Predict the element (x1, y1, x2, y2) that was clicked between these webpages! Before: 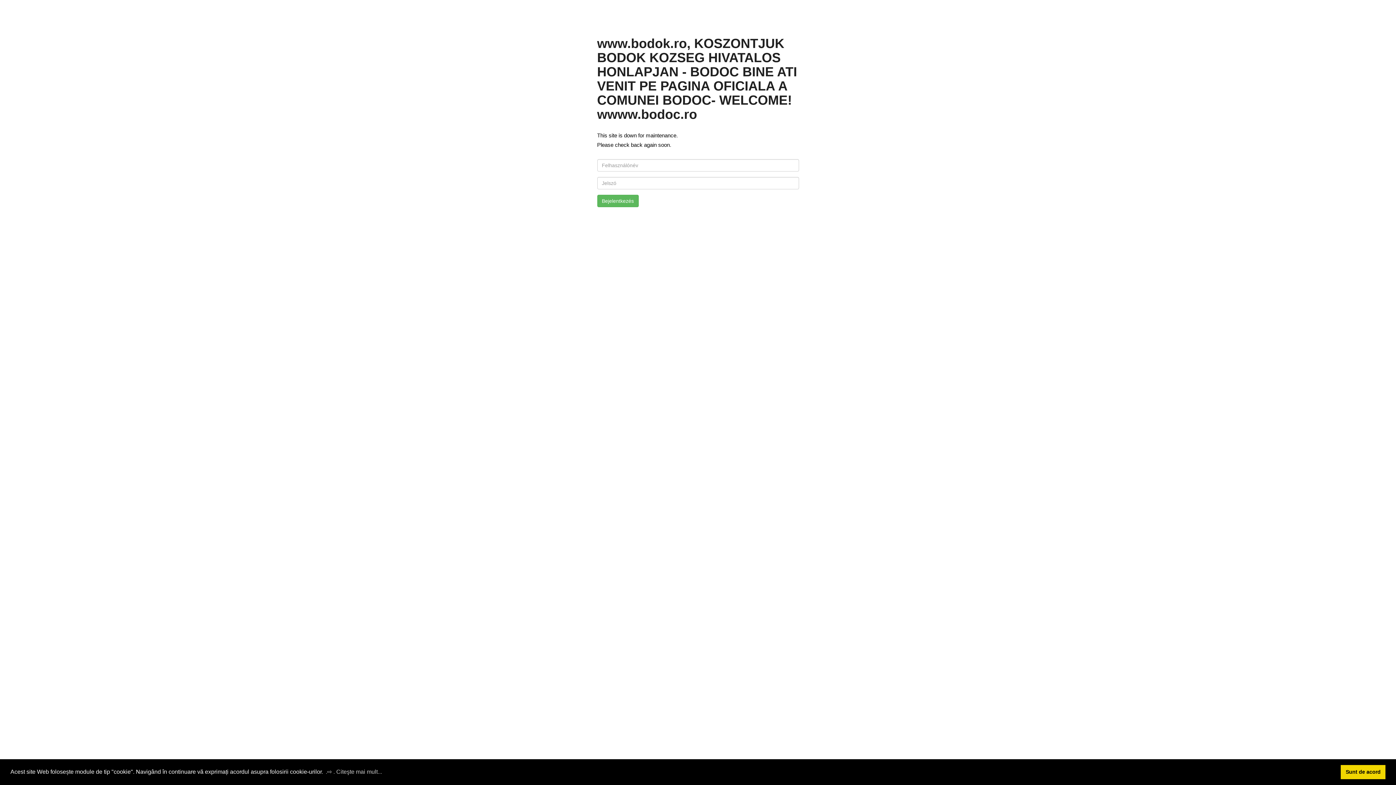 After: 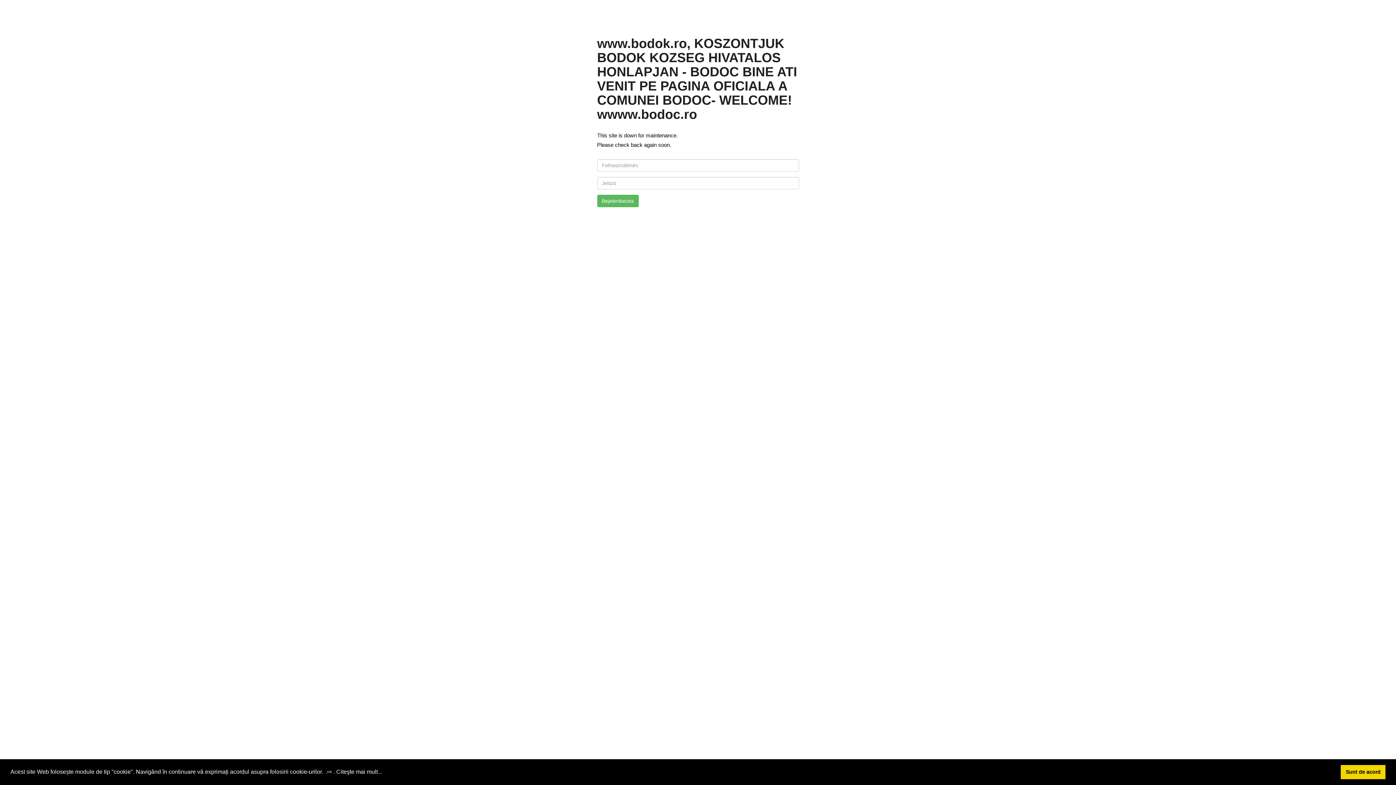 Action: label: learn more about cookies bbox: (324, 766, 383, 777)